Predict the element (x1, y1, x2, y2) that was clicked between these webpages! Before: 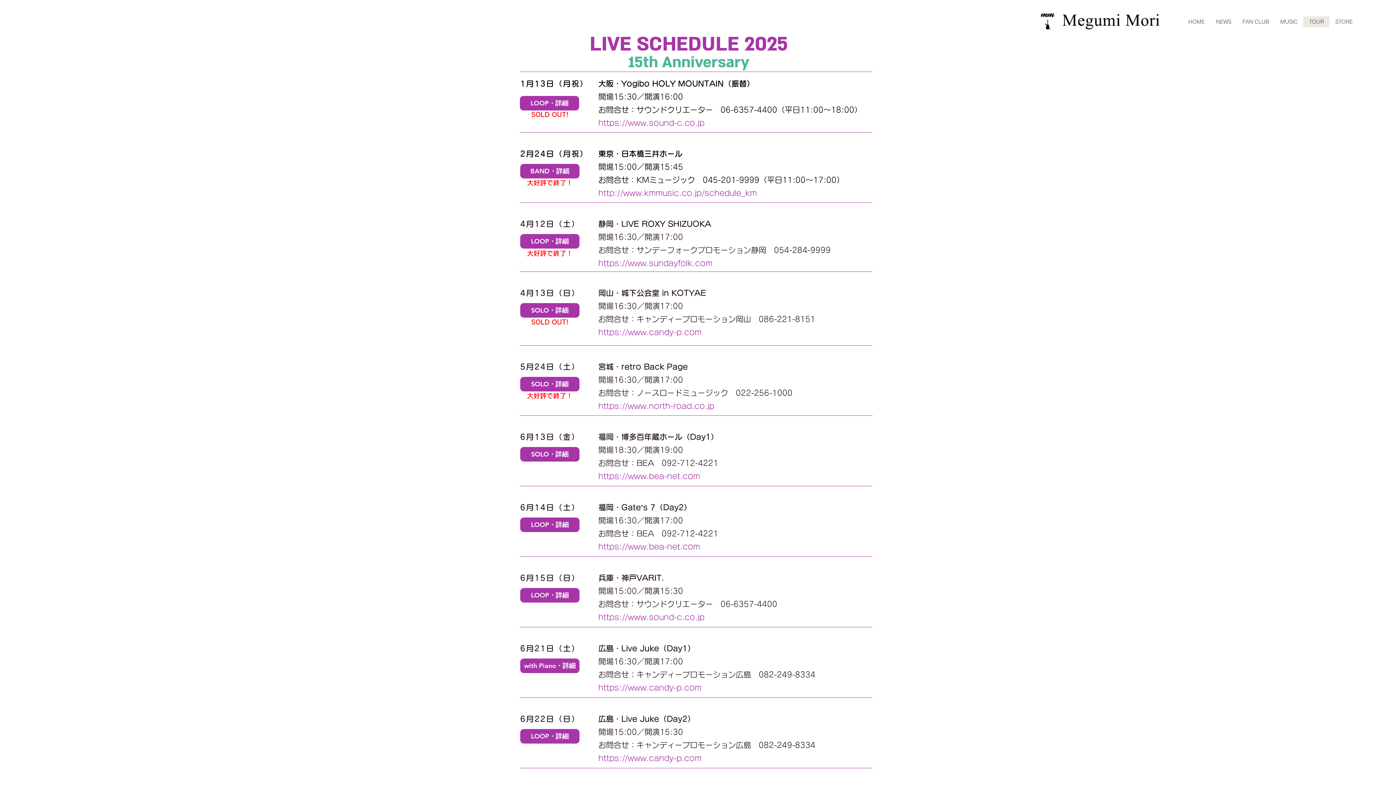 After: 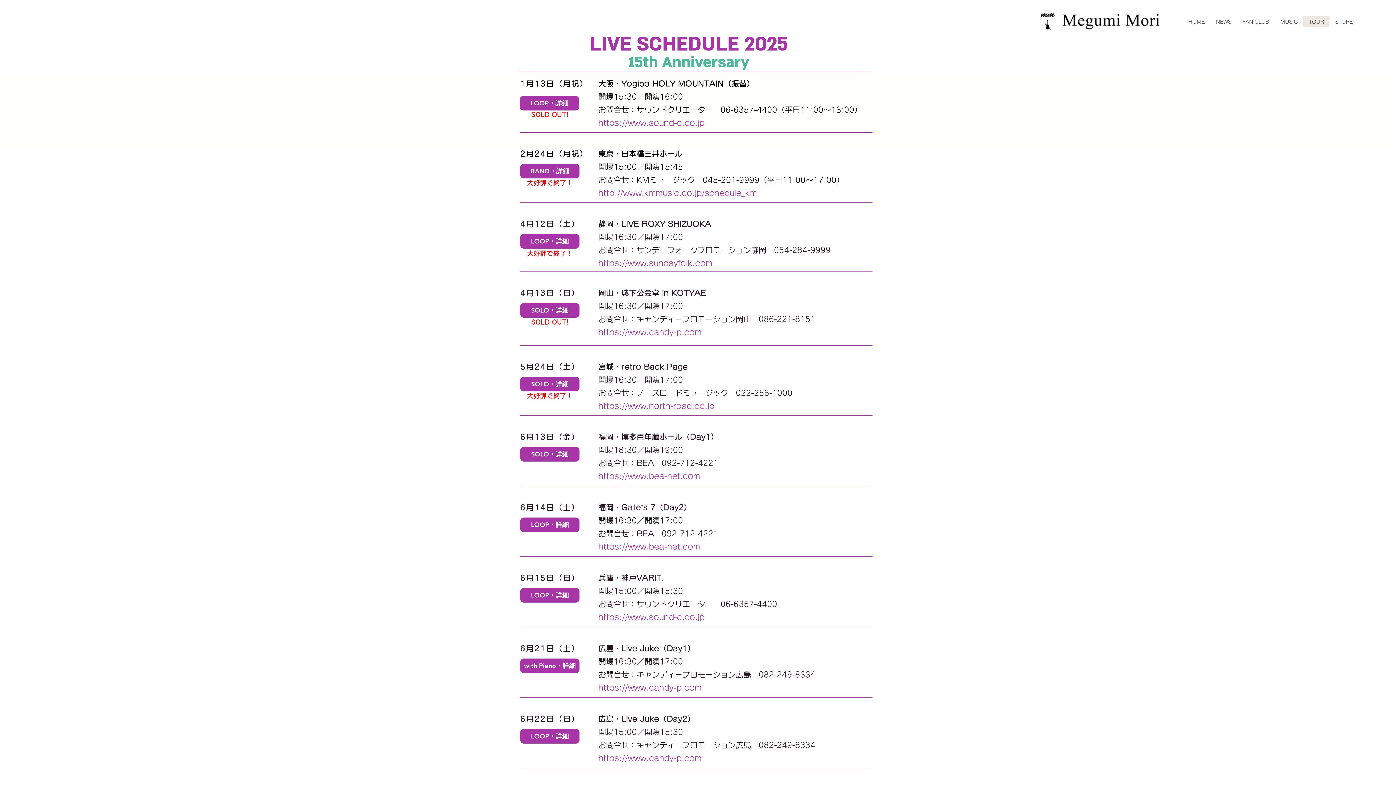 Action: label: https://www.sundayfolk.com bbox: (598, 260, 712, 267)